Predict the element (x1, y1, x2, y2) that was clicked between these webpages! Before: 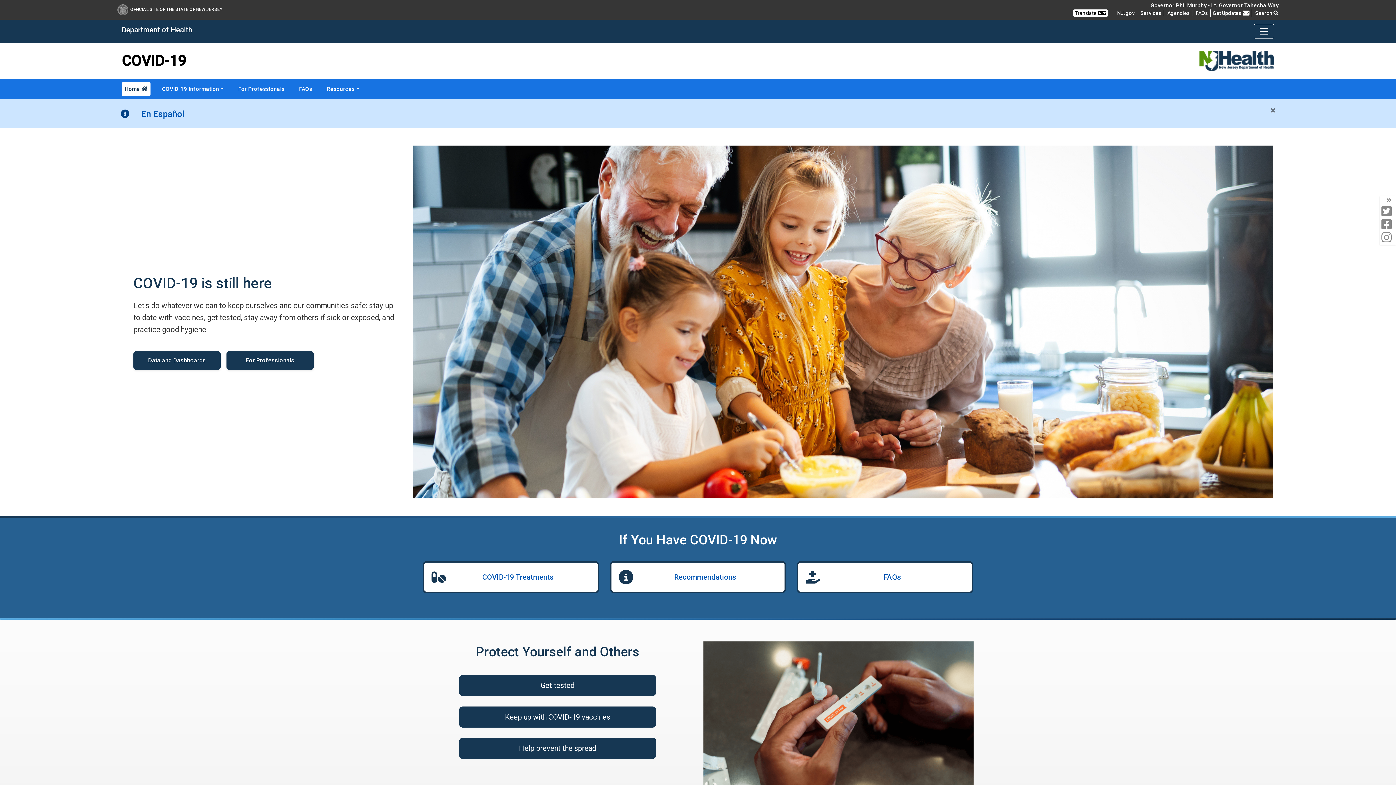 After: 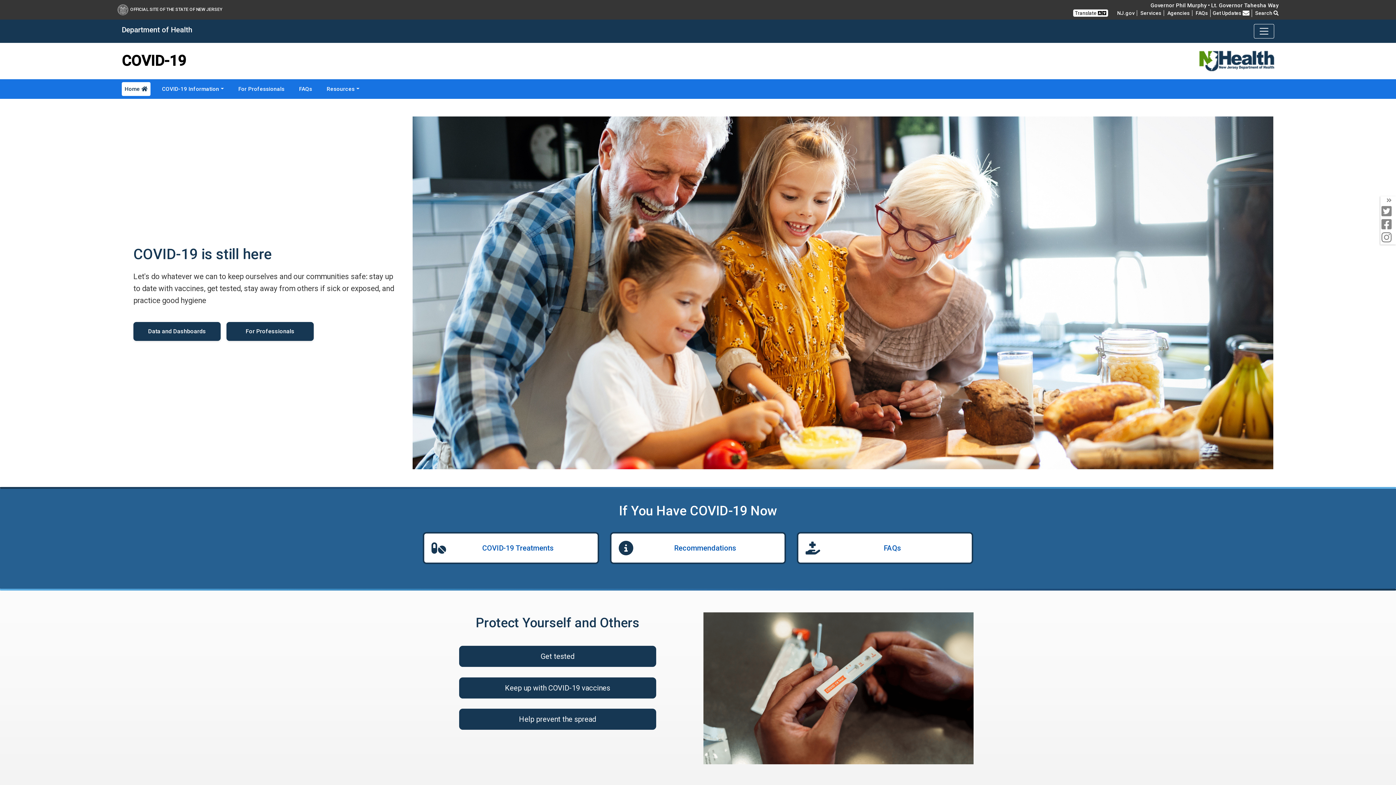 Action: label: Close bbox: (1270, 106, 1275, 114)